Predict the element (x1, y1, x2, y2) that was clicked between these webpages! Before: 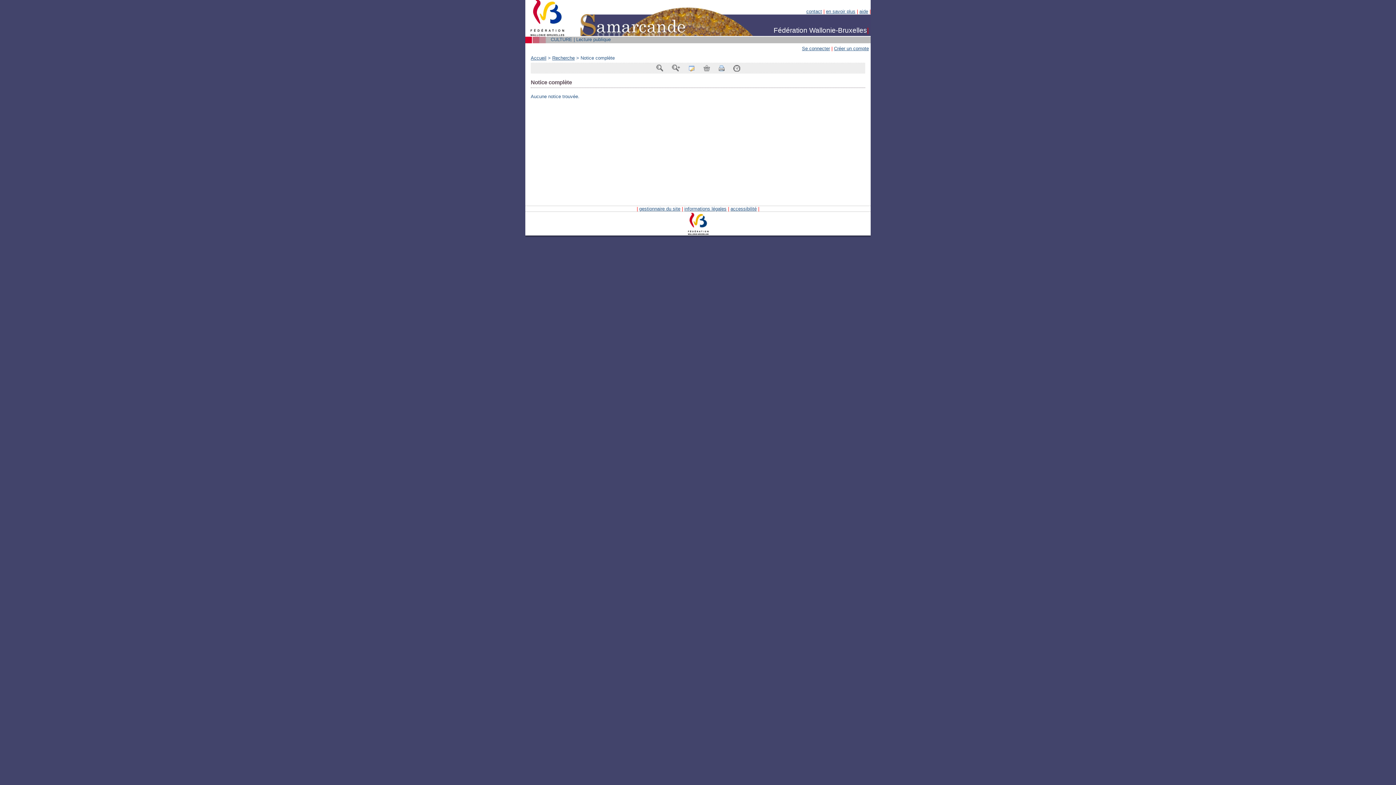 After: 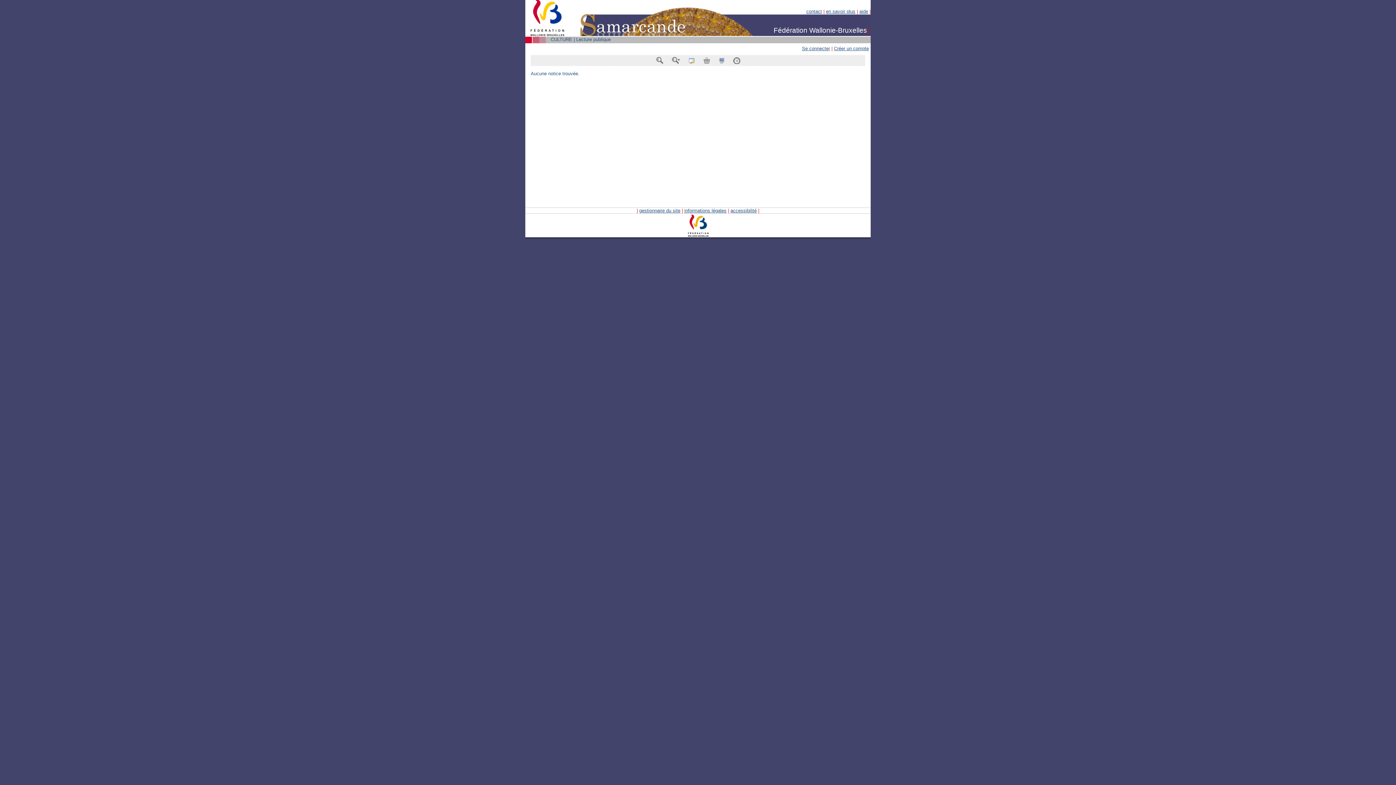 Action: bbox: (718, 65, 724, 70)